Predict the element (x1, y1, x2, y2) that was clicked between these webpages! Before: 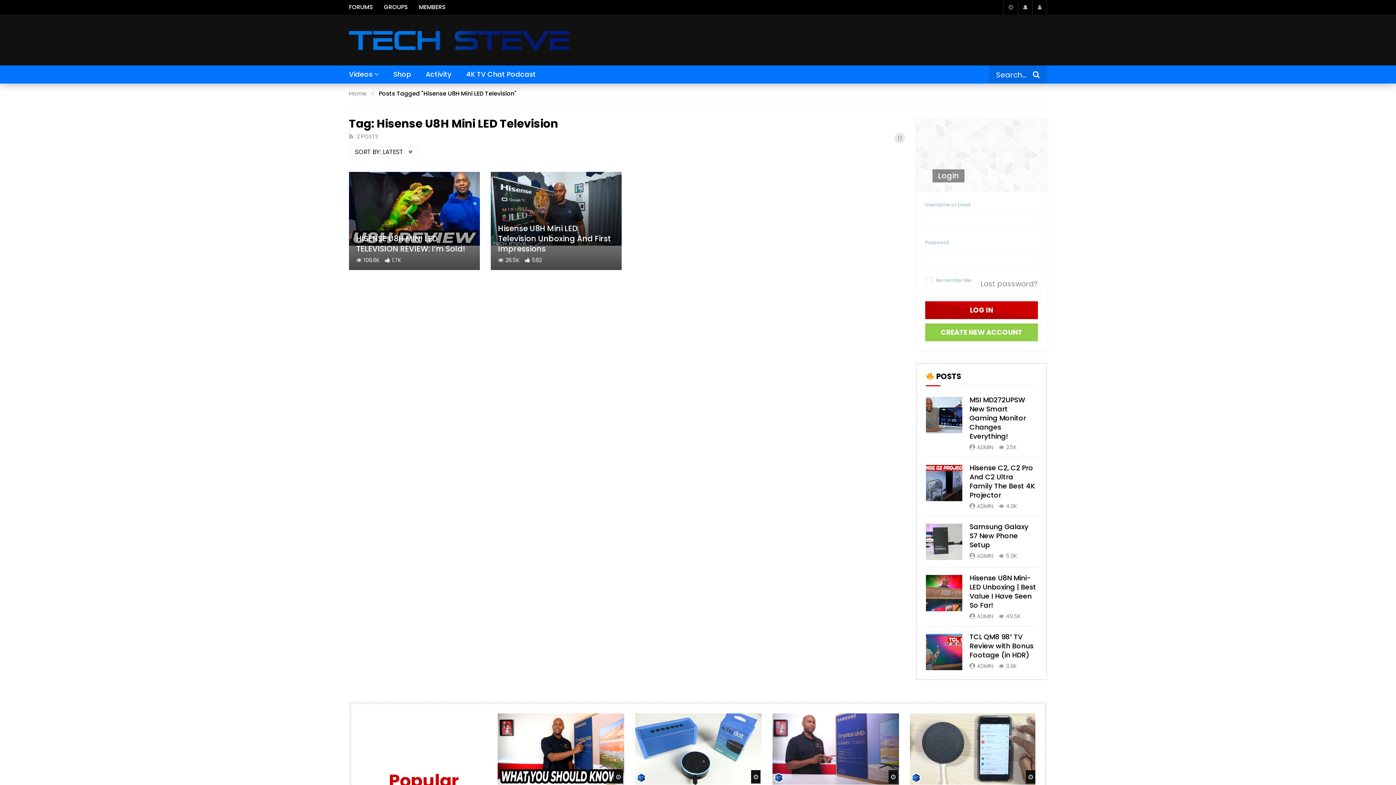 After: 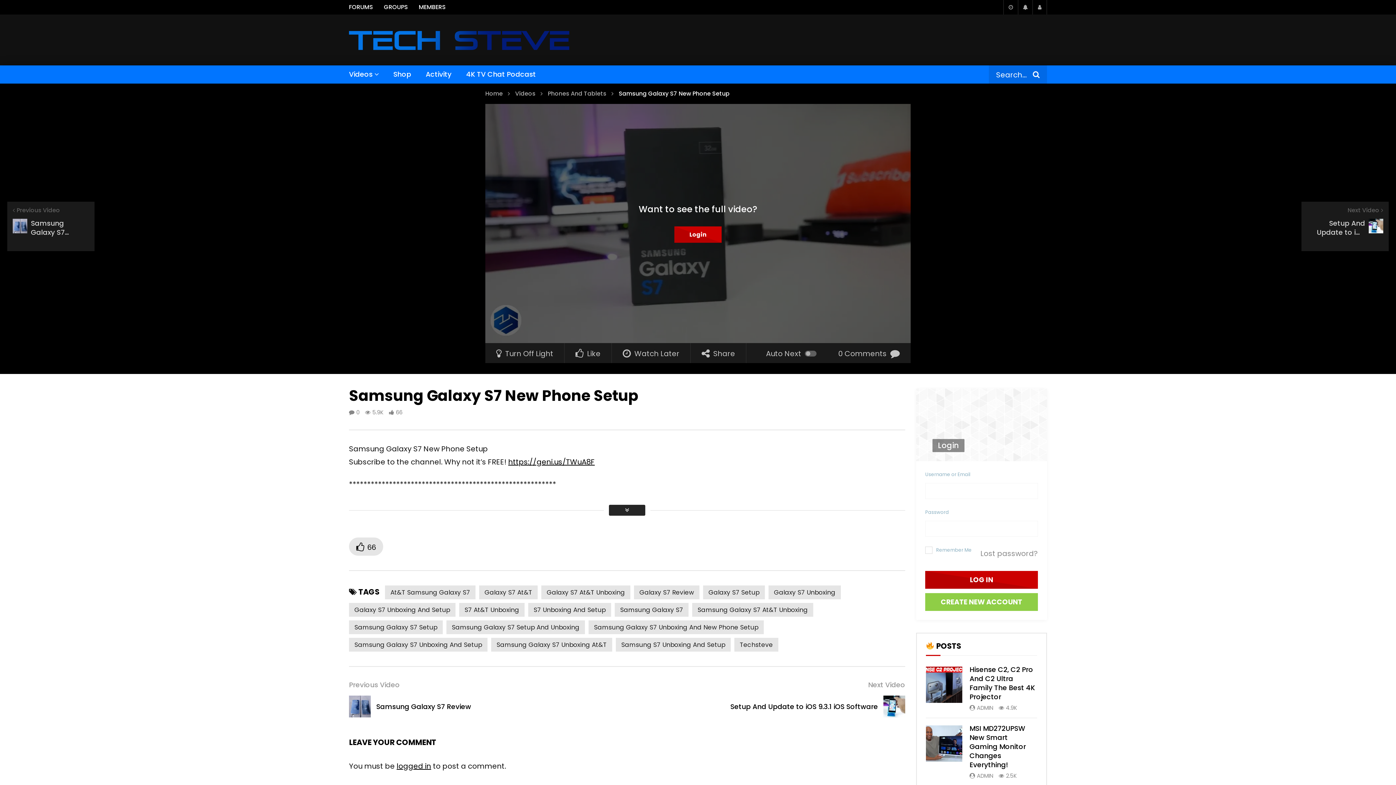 Action: bbox: (926, 524, 962, 560)